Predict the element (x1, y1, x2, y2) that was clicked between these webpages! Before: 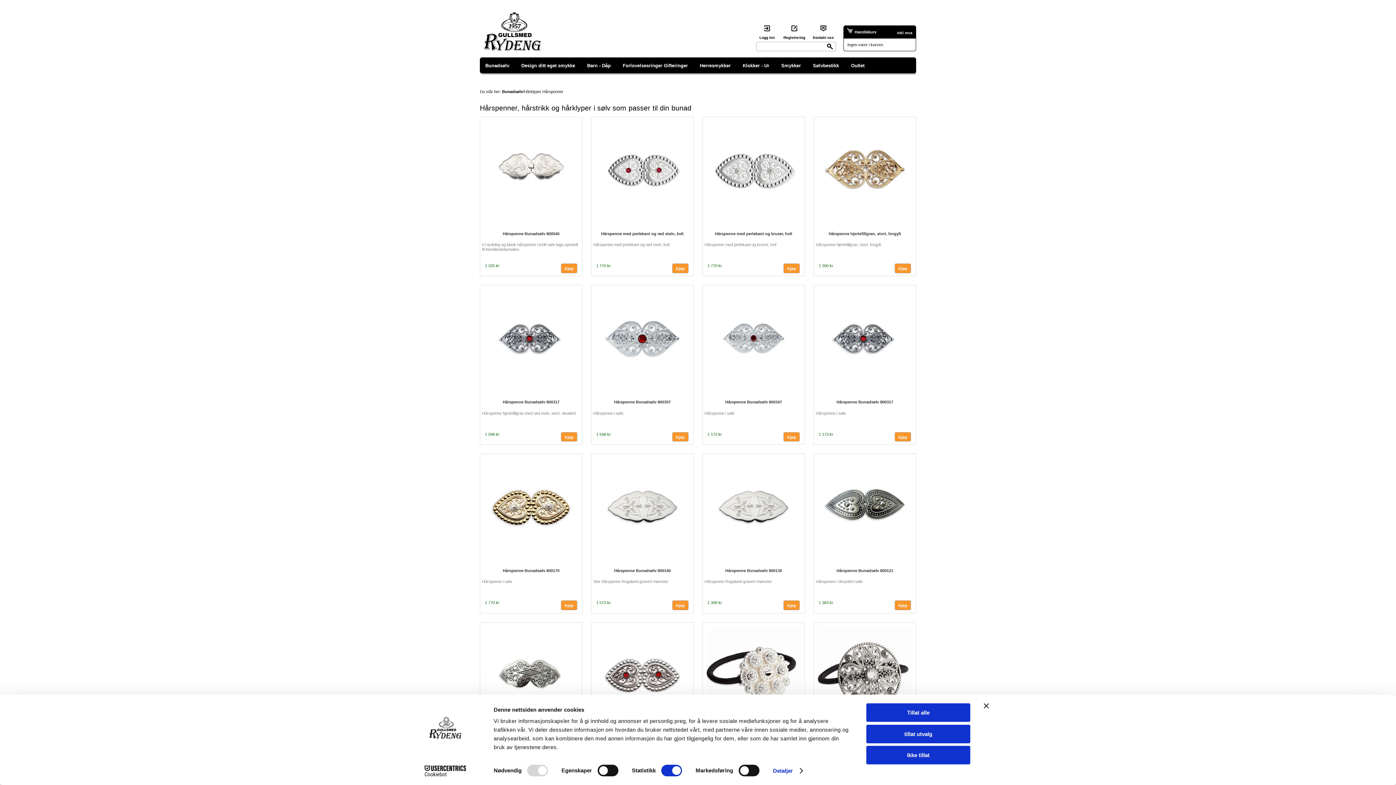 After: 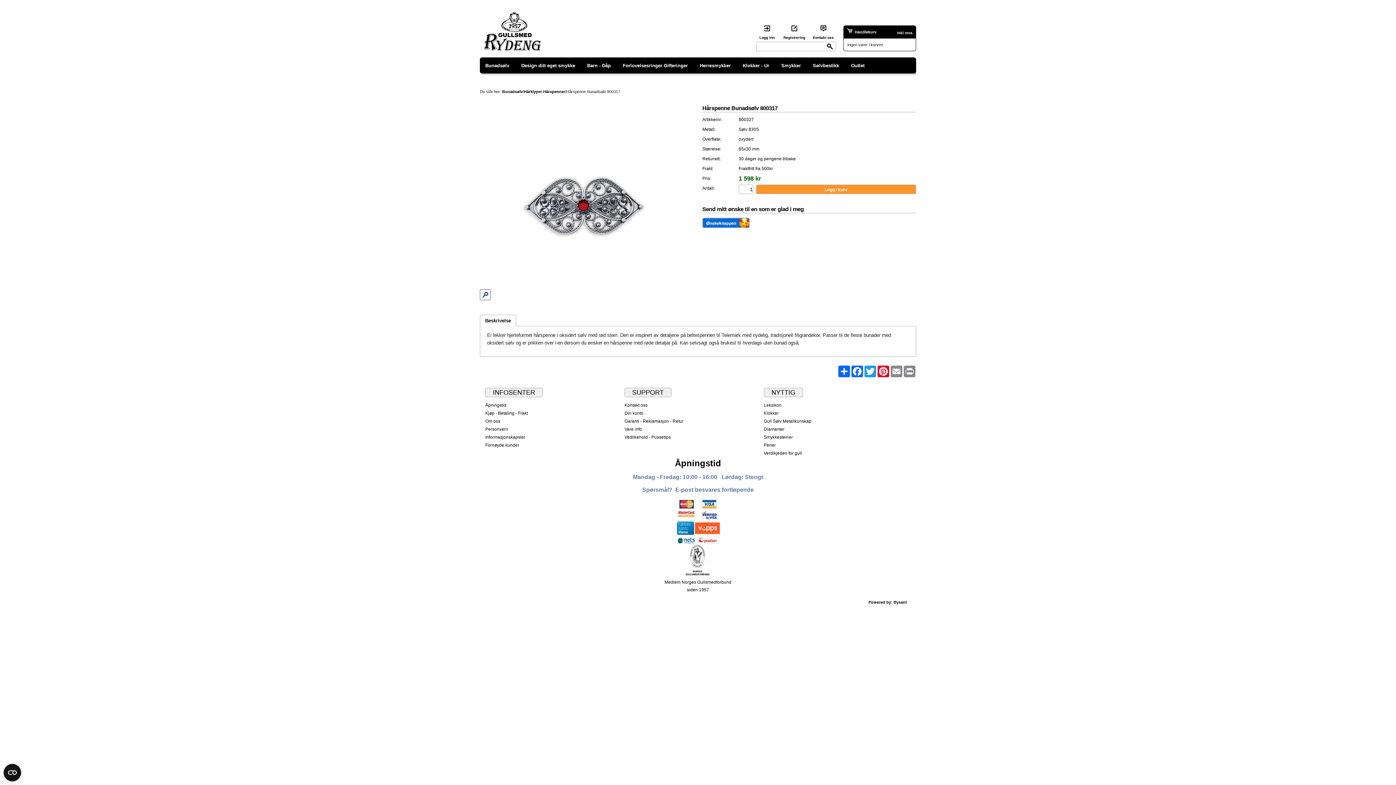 Action: bbox: (482, 287, 580, 430) label: Hårspenne Bunadsølv 800317
Hårspenne hjertefiligran med rød stein, stort, oksidert